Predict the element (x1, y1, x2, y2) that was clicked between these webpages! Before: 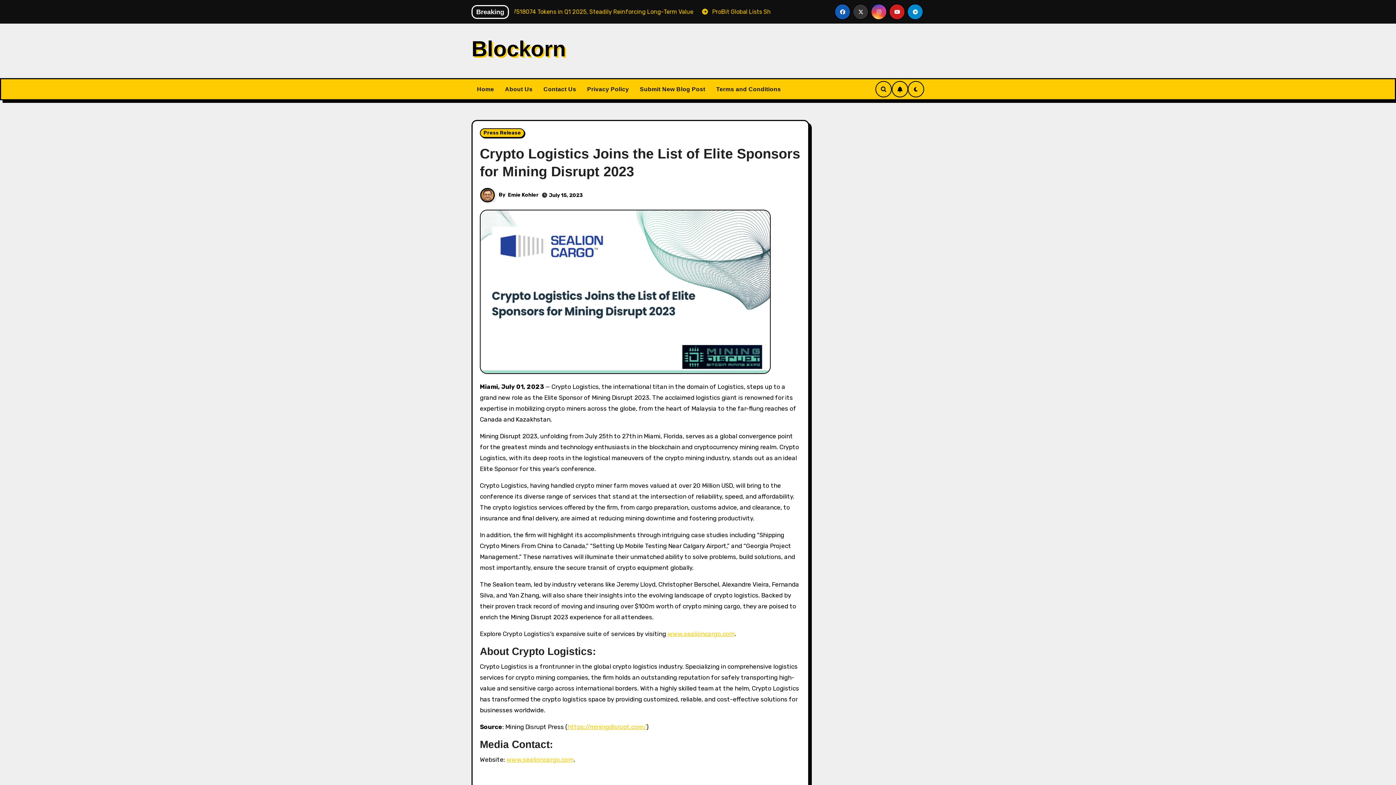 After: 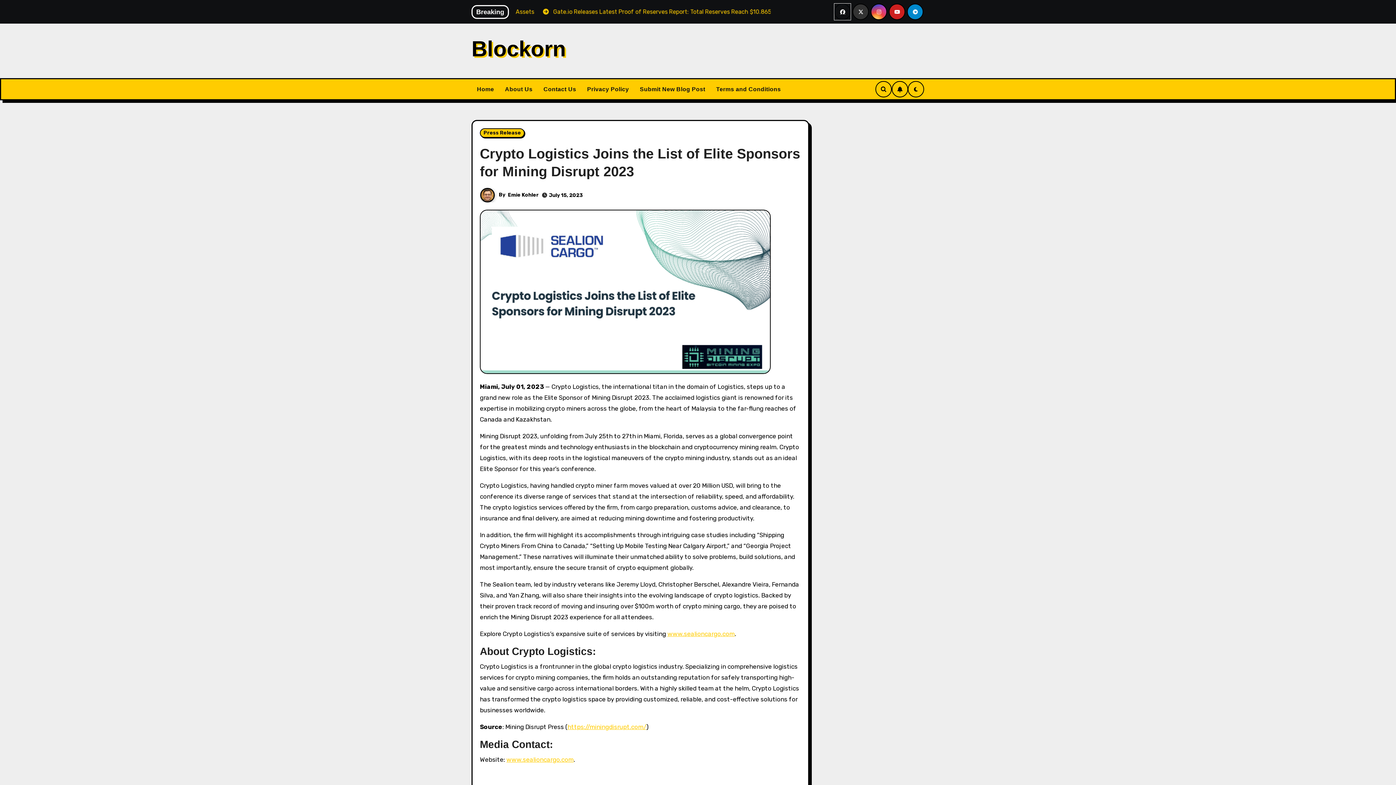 Action: bbox: (834, 3, 851, 20)